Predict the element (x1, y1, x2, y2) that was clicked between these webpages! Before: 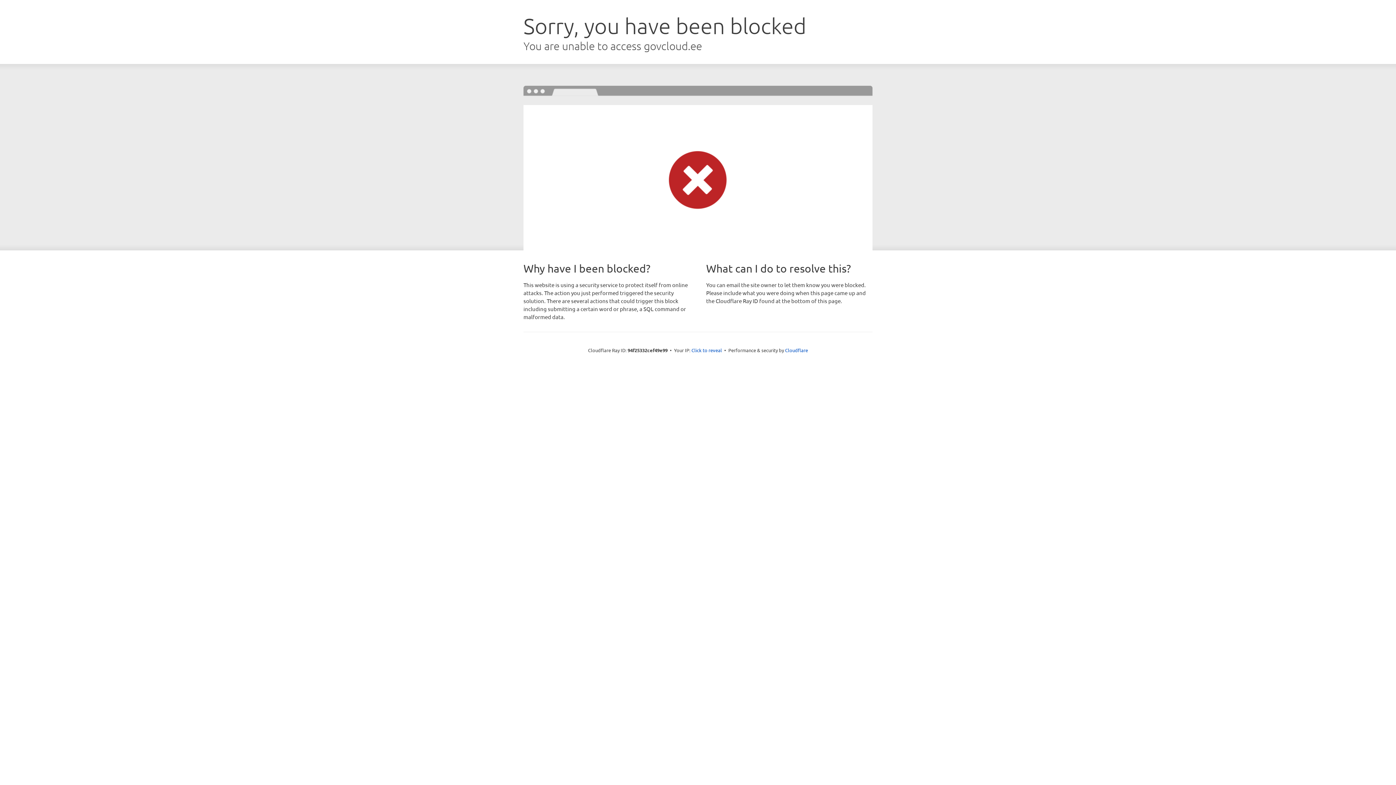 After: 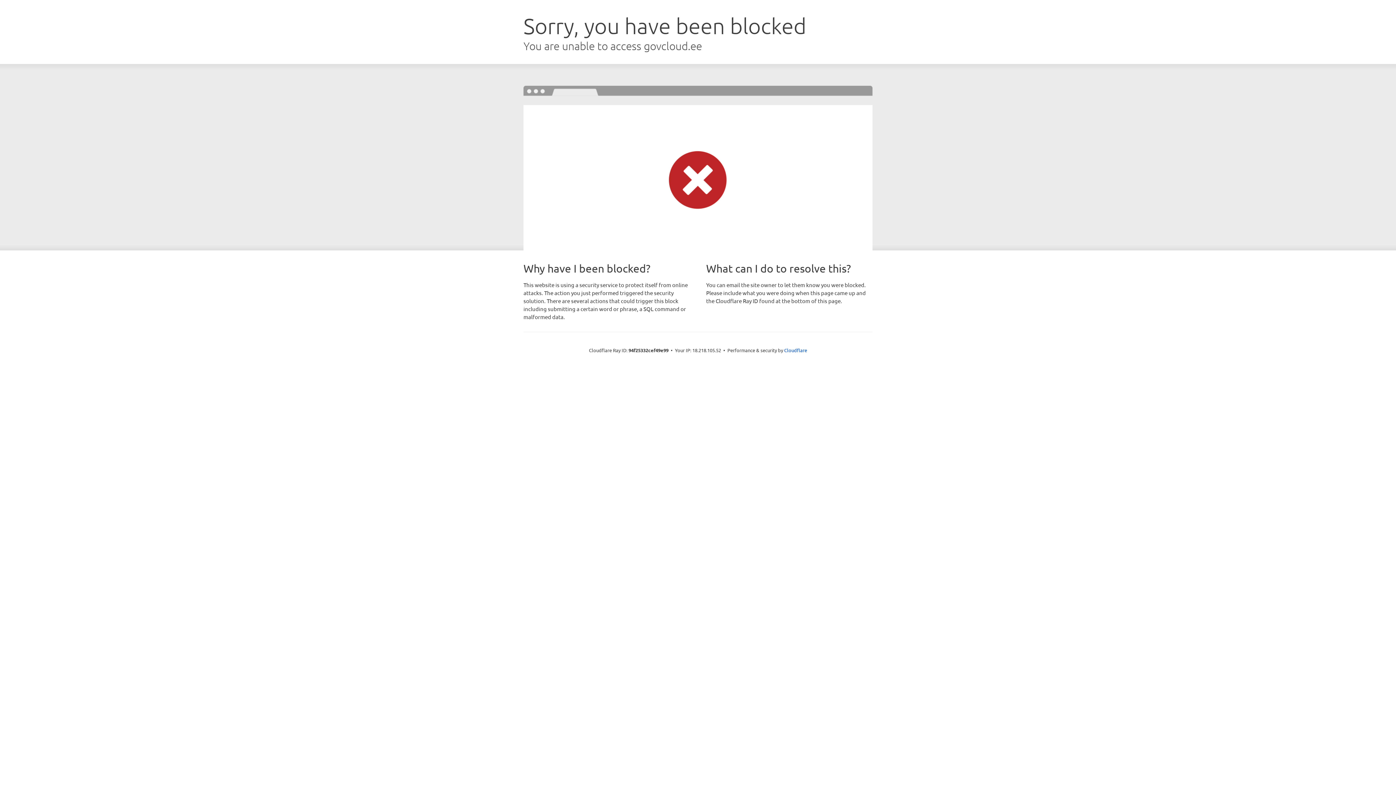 Action: bbox: (691, 346, 722, 353) label: Click to reveal